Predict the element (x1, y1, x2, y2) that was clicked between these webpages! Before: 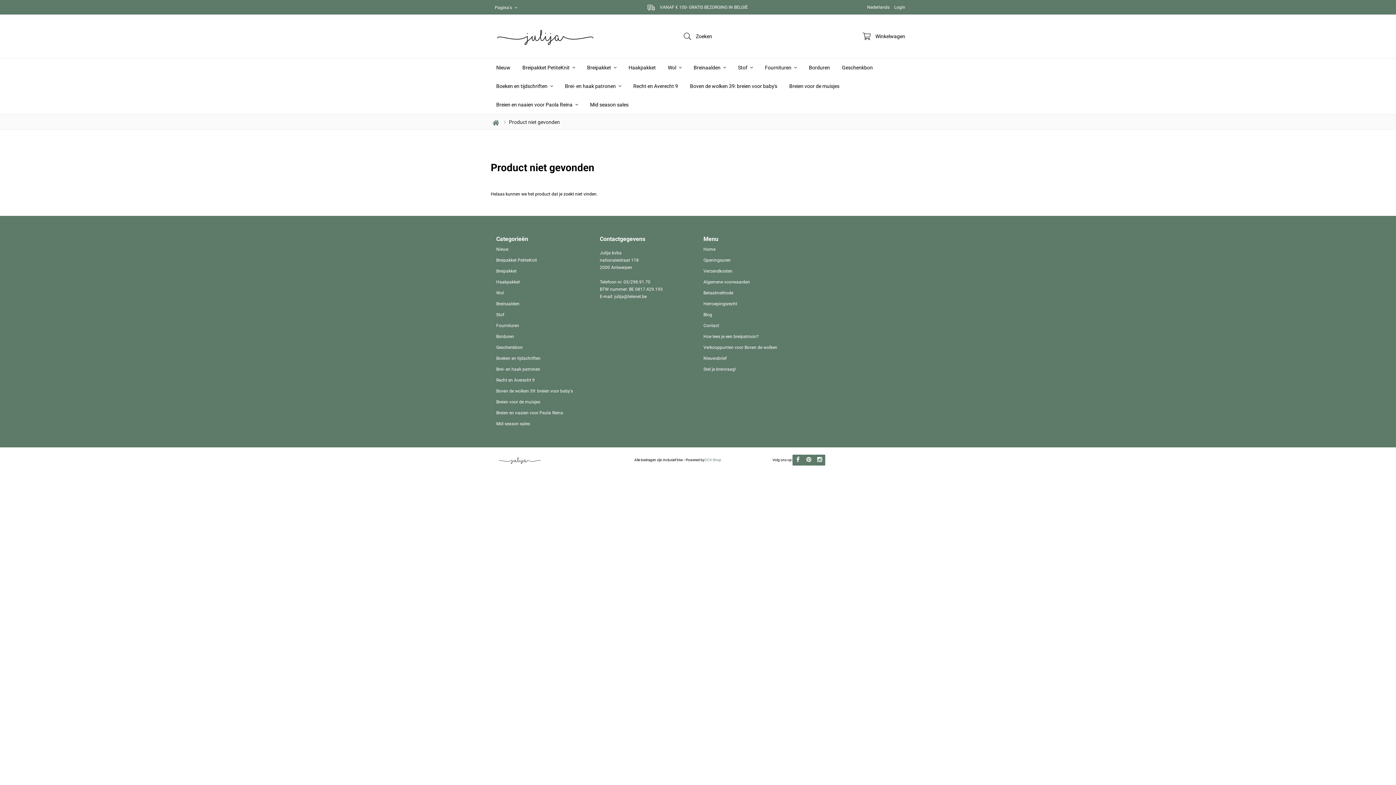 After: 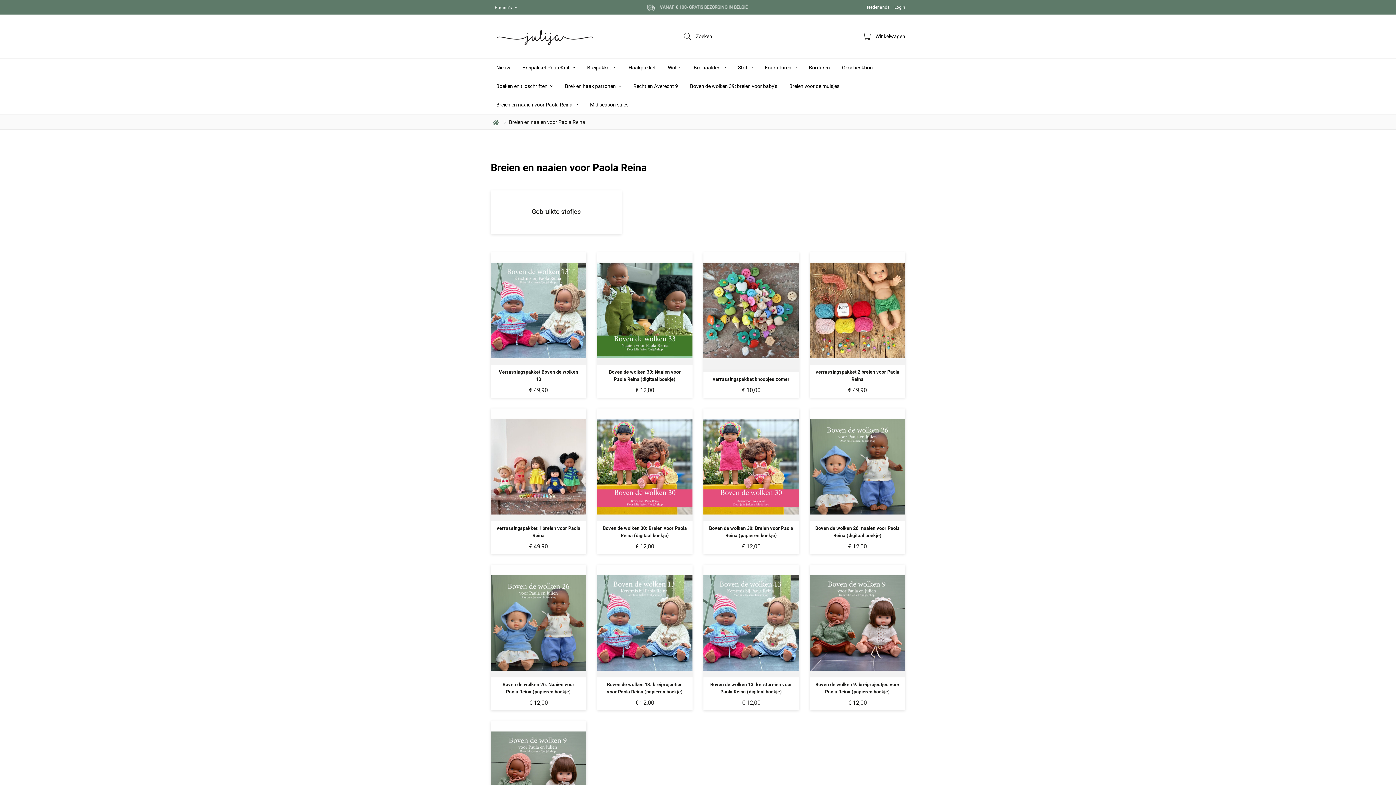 Action: label: Breien en naaien voor Paola Reina  bbox: (490, 97, 583, 112)